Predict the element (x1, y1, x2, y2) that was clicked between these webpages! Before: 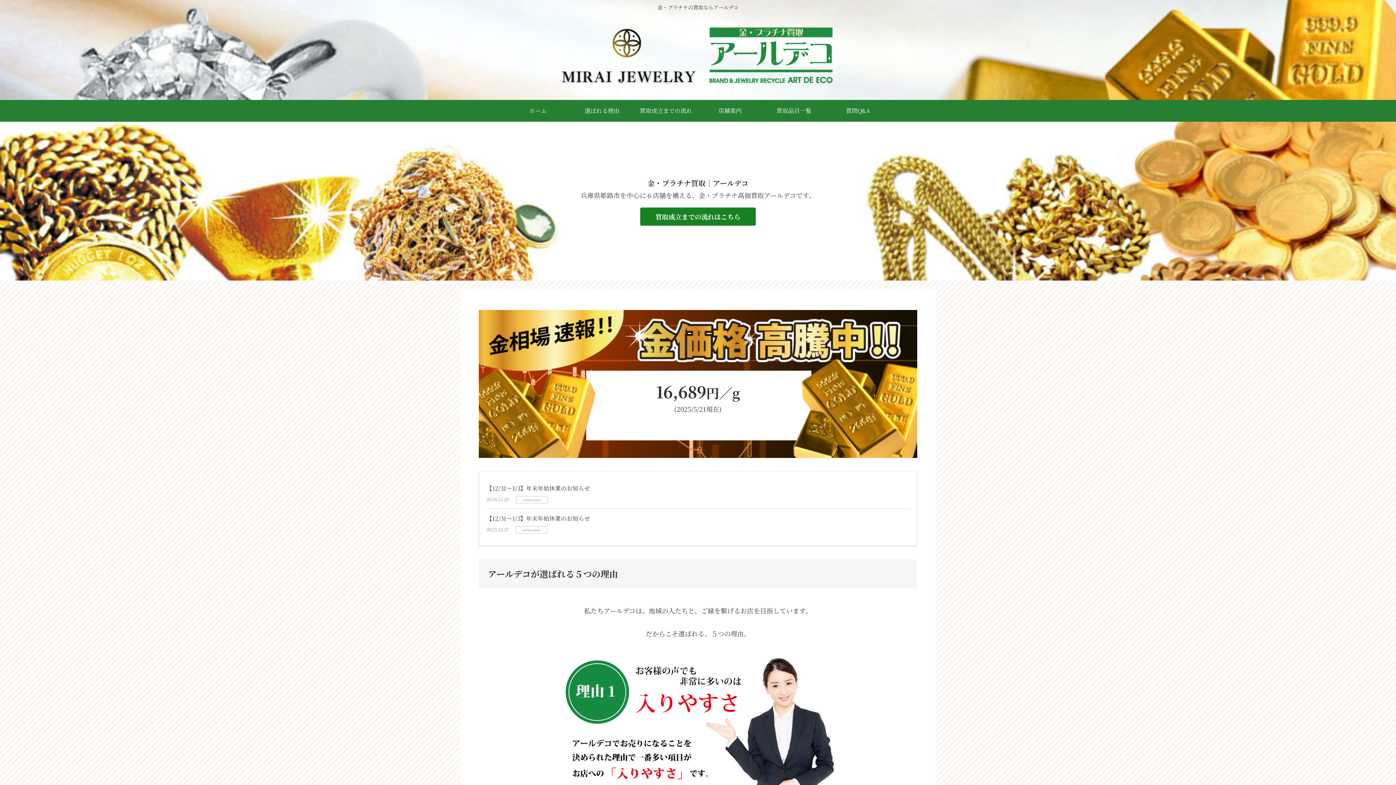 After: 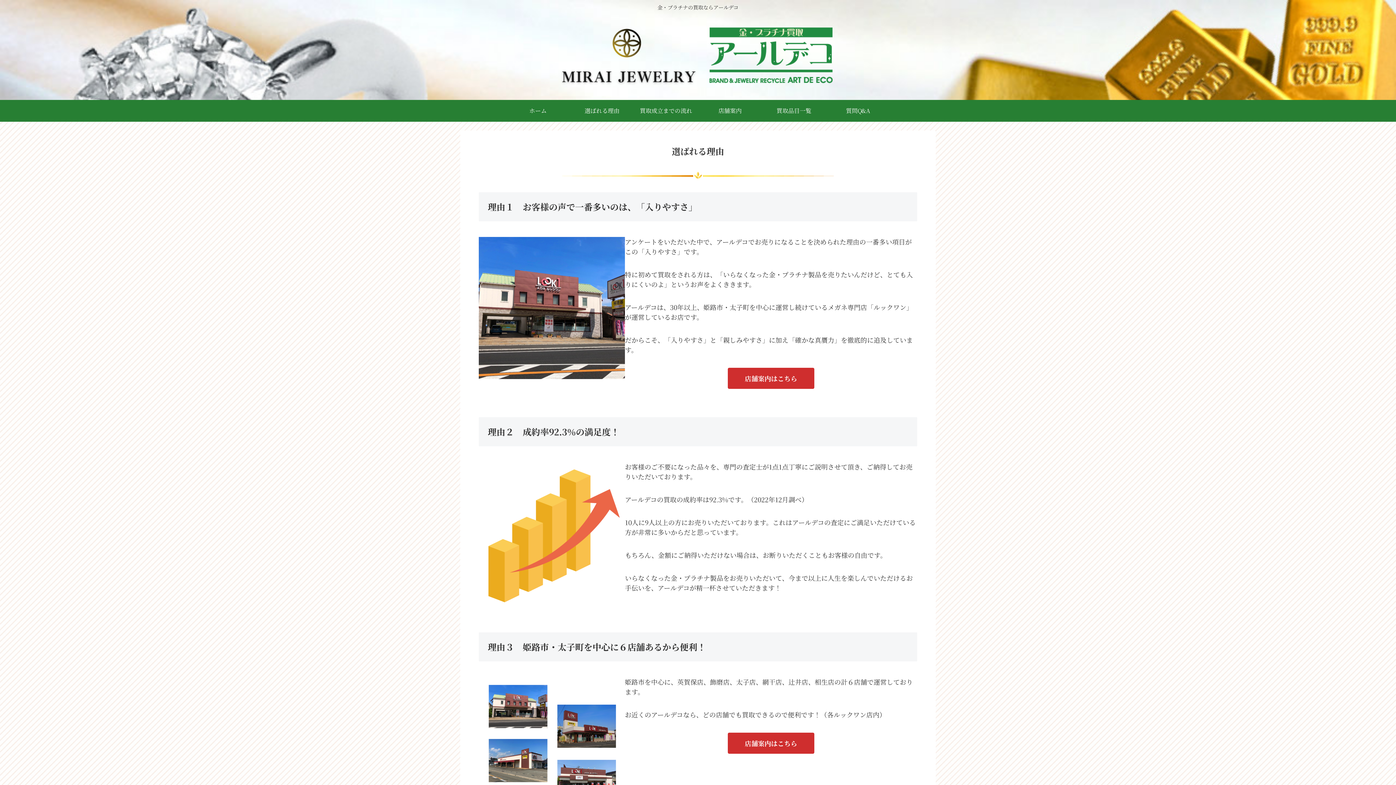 Action: label: 選ばれる理由 bbox: (570, 99, 634, 121)